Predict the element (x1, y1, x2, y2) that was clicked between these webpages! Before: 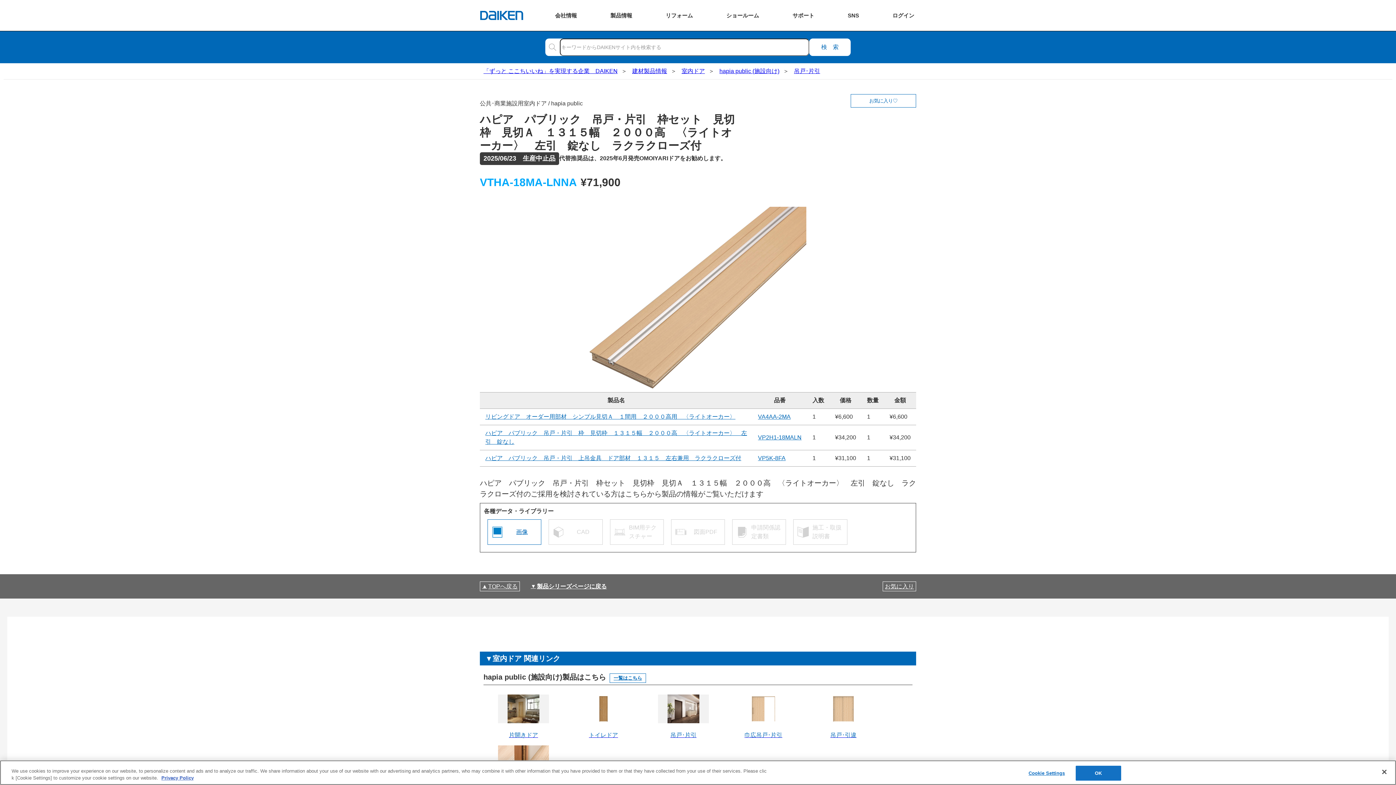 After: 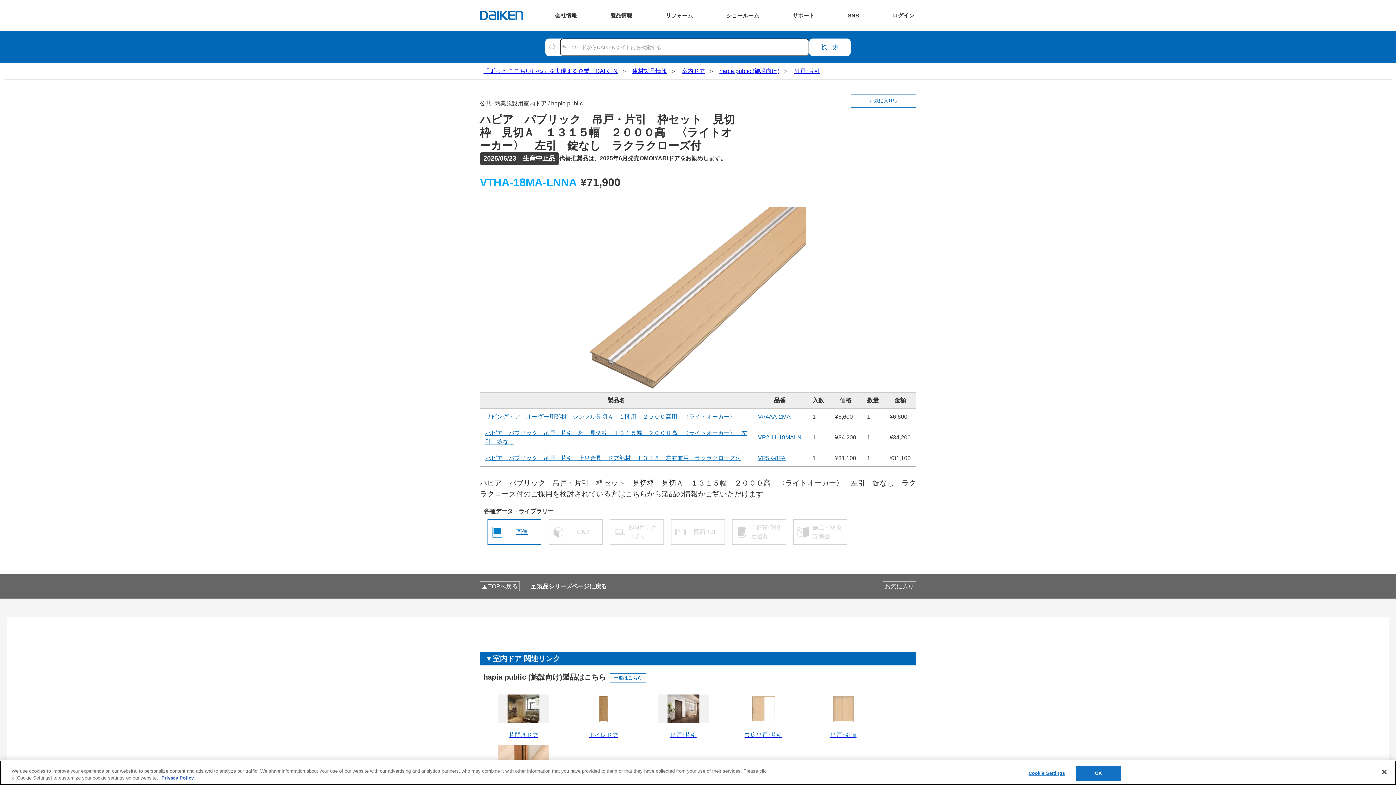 Action: label: 吊戸･片引 bbox: (794, 68, 820, 74)